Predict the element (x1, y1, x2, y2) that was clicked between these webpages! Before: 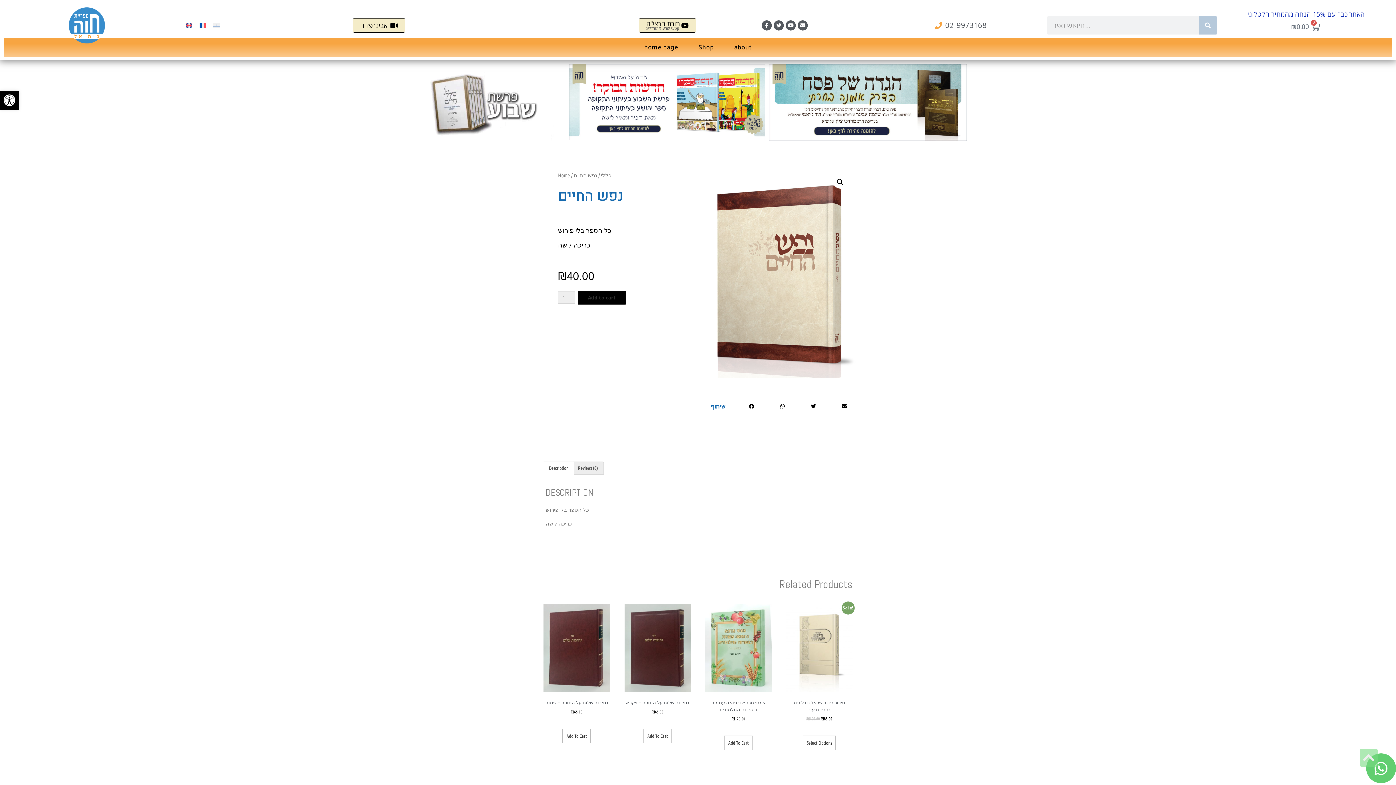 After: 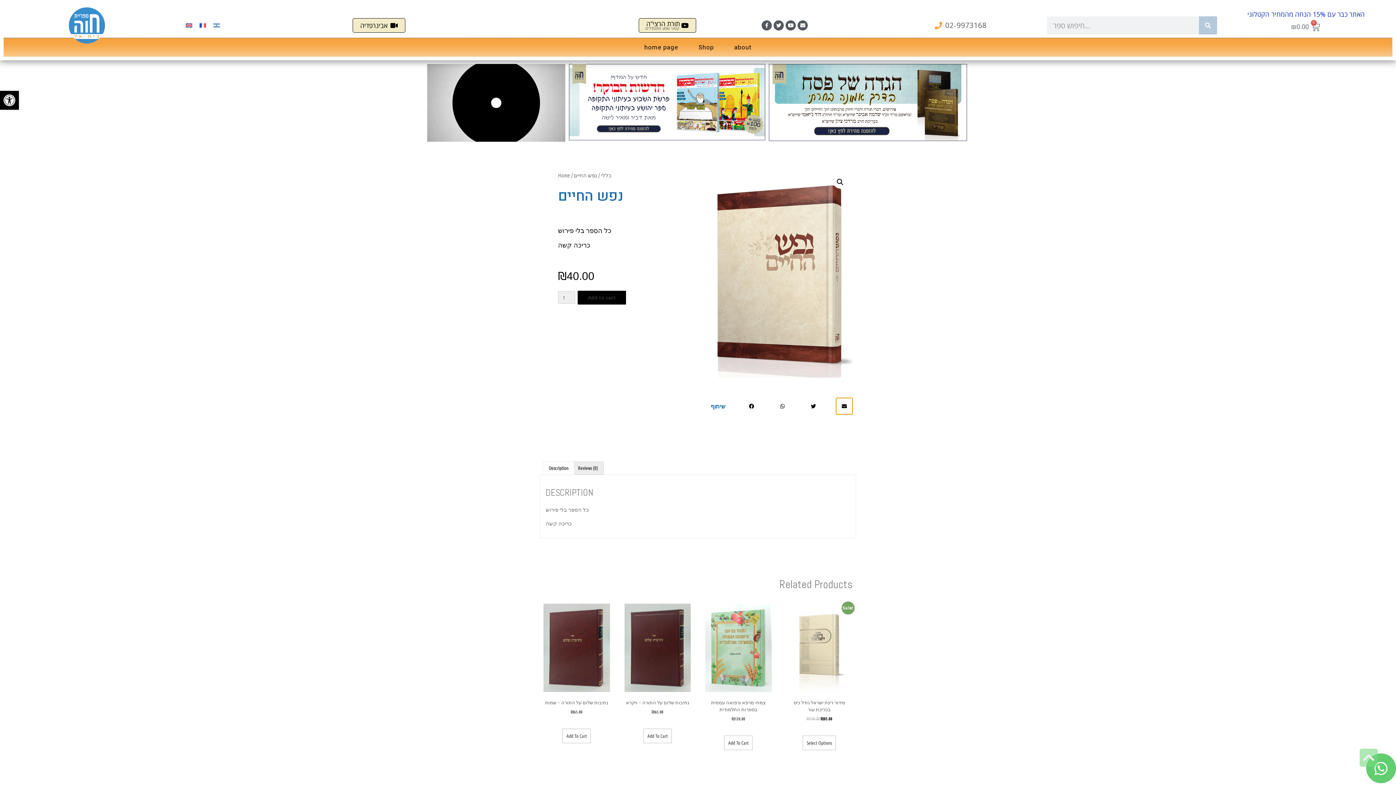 Action: label: Share on email bbox: (836, 398, 852, 414)